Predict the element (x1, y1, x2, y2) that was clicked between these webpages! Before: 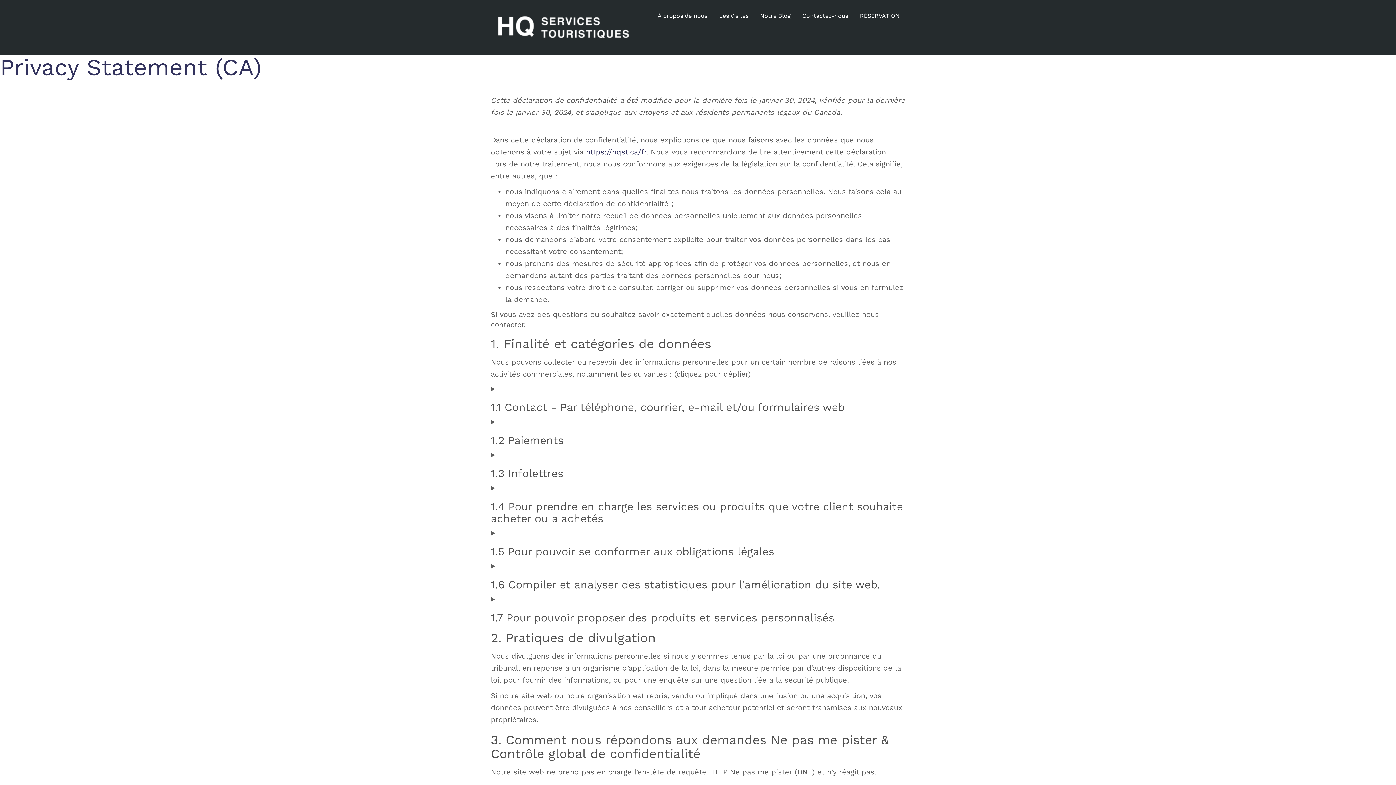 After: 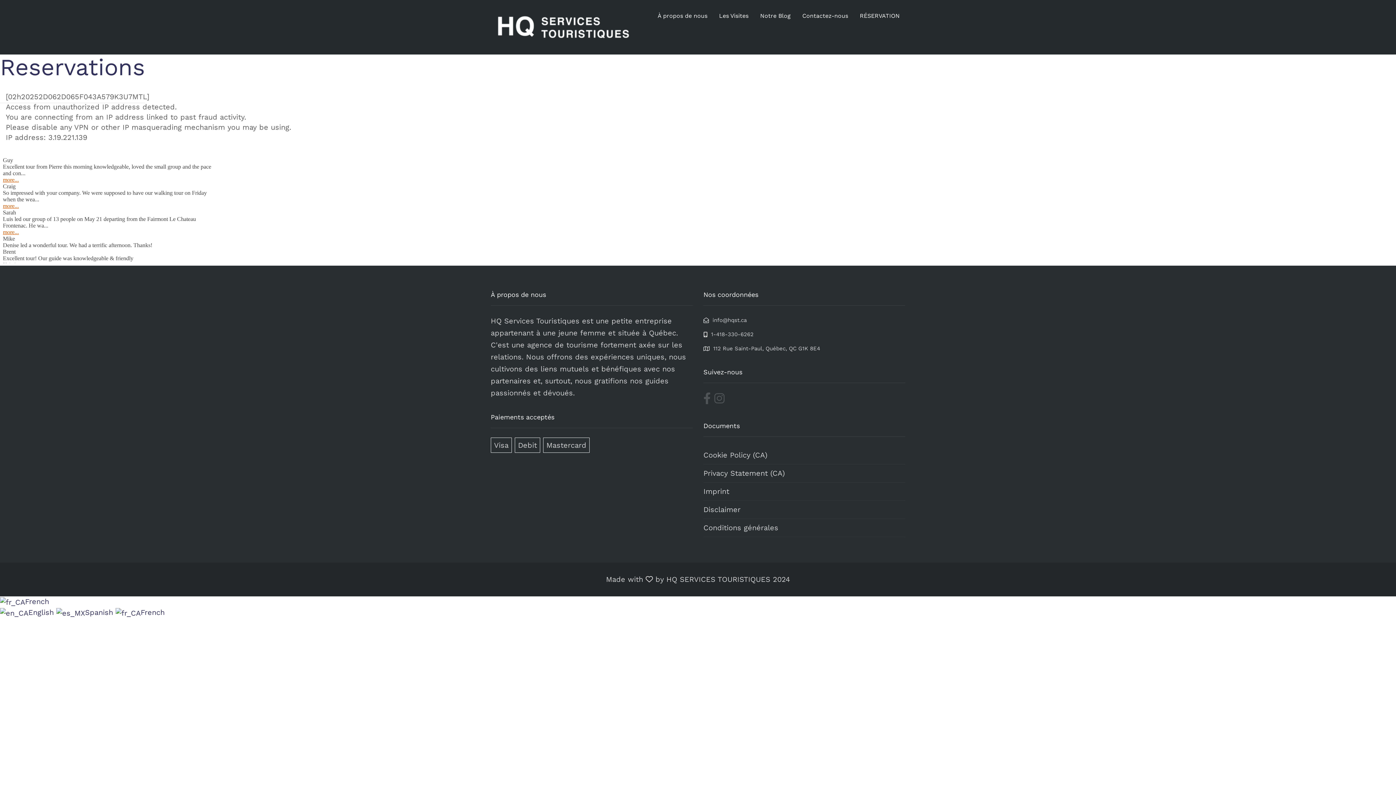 Action: label: RÉSERVATION bbox: (860, 6, 900, 25)